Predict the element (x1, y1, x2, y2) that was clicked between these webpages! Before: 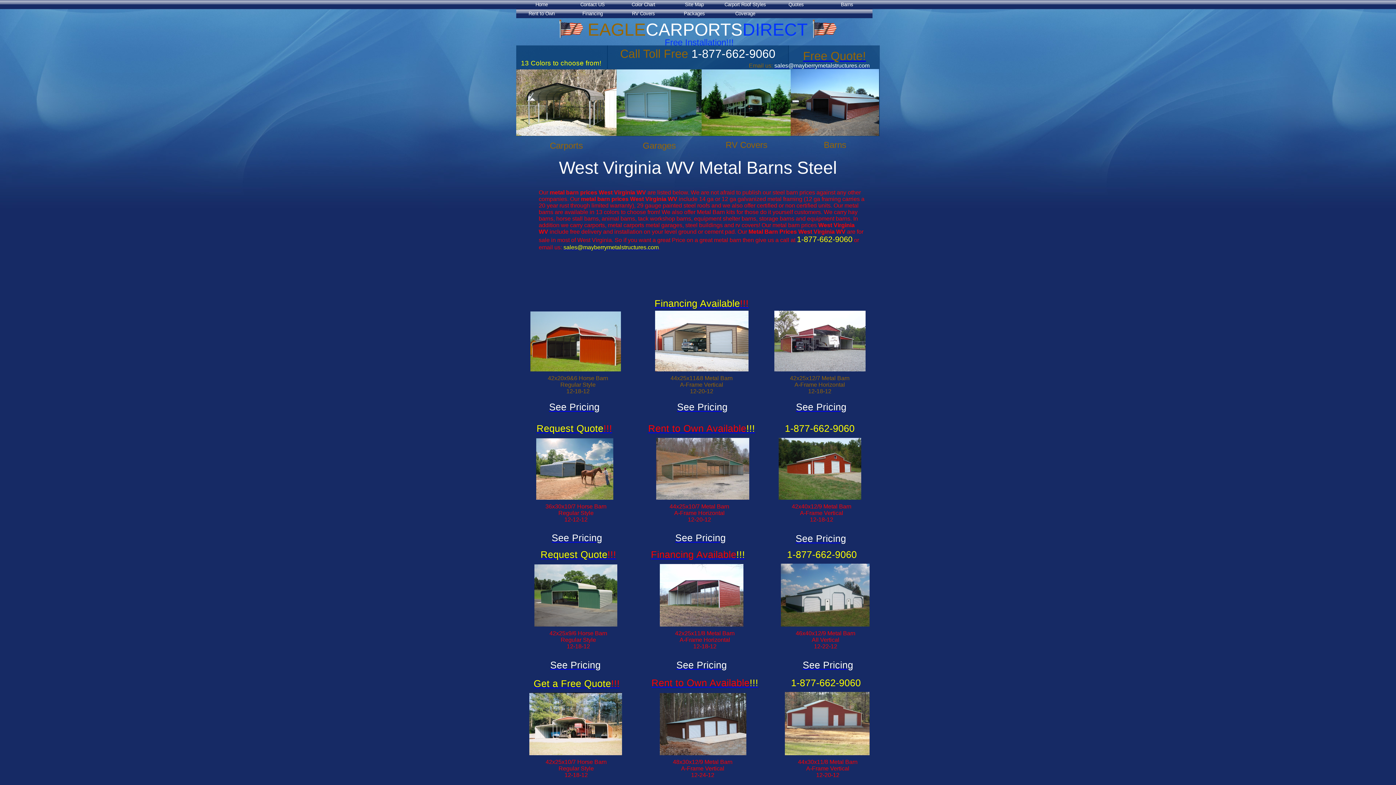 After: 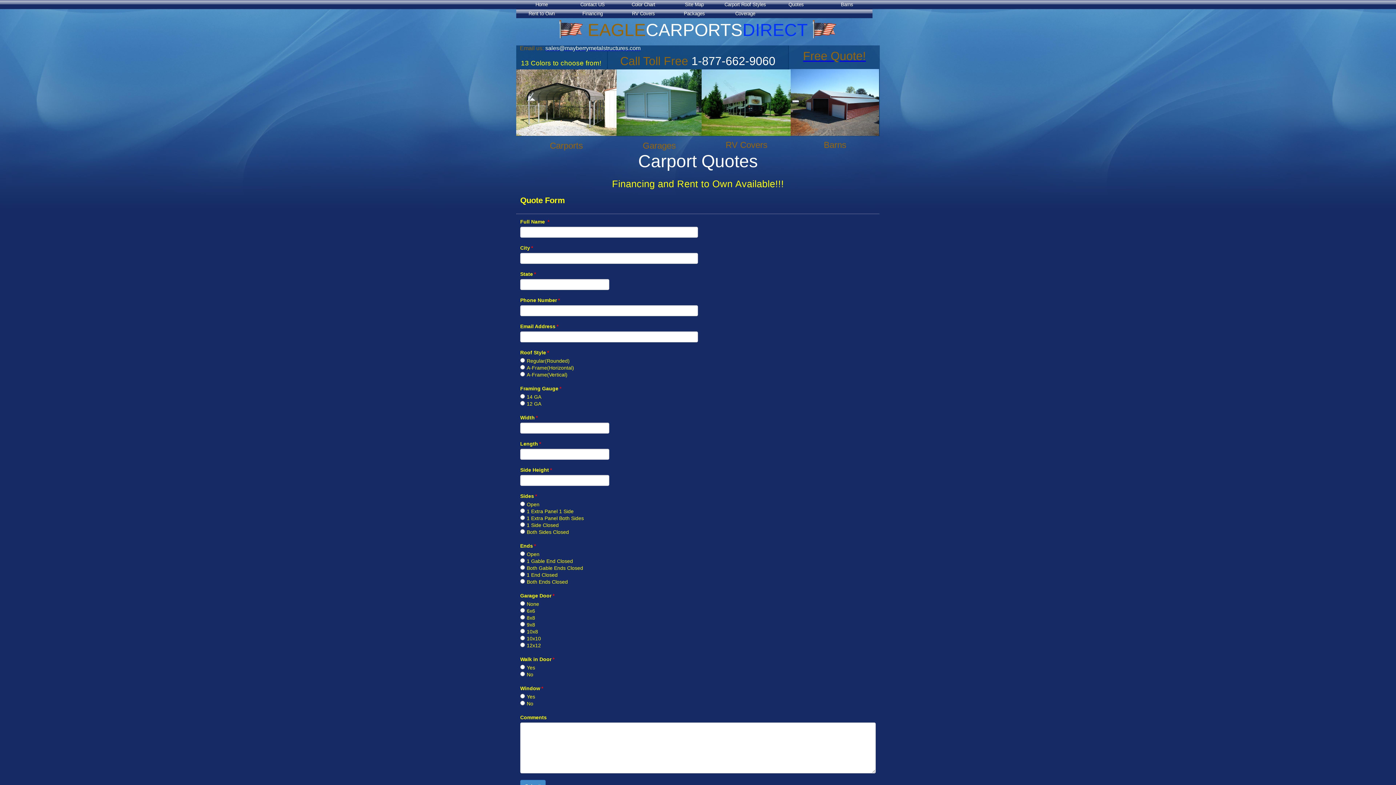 Action: bbox: (533, 676, 620, 689) label: Get a Free Quote!!!